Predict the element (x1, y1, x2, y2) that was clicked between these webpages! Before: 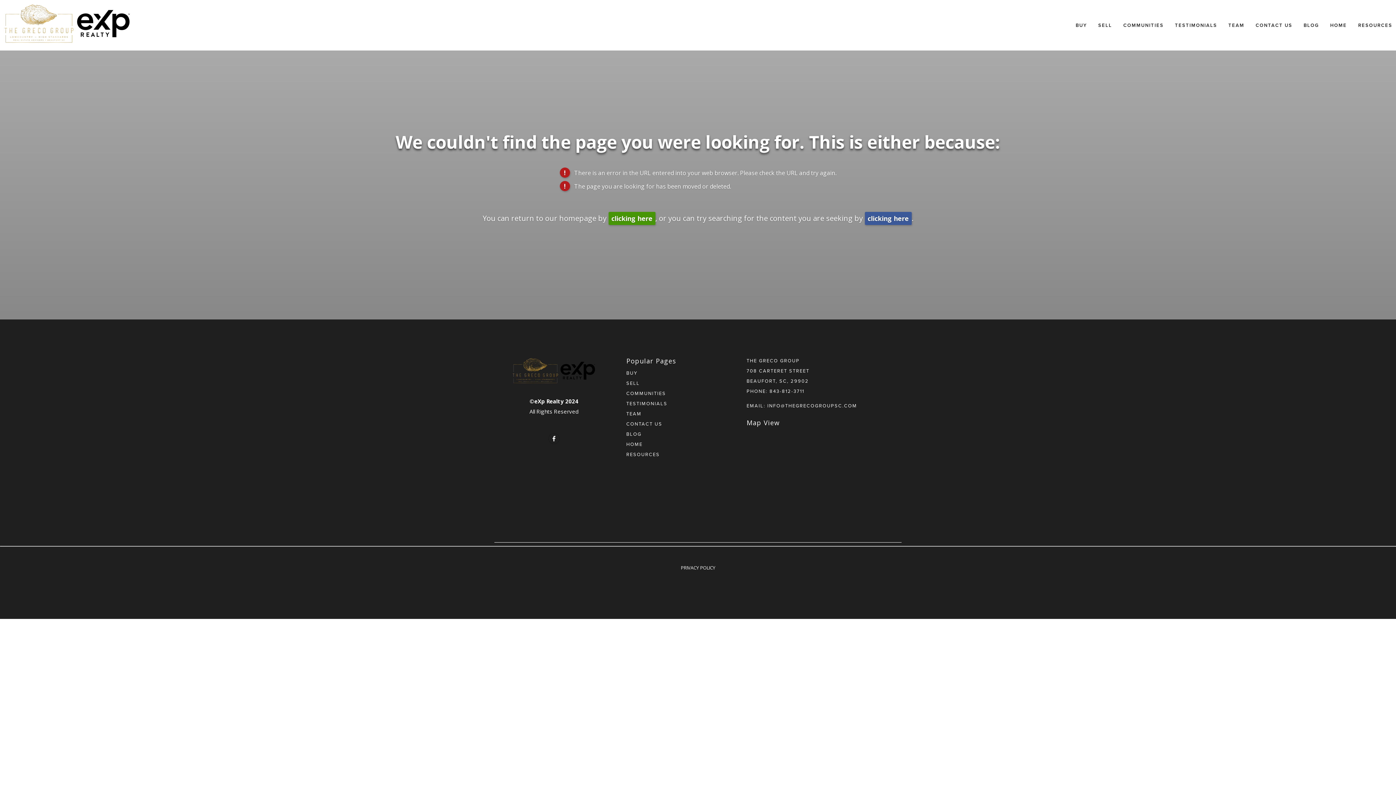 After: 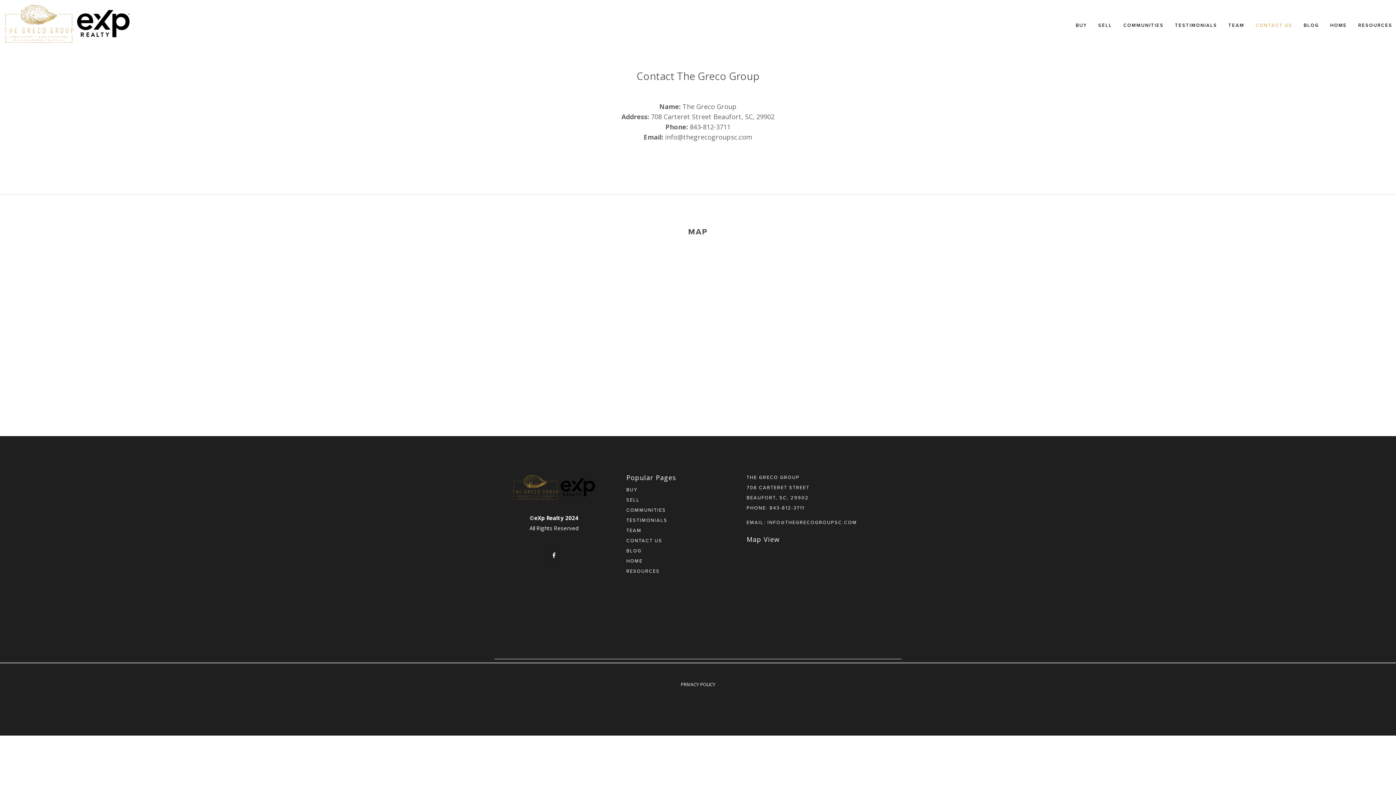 Action: bbox: (626, 421, 722, 426) label: CONTACT US